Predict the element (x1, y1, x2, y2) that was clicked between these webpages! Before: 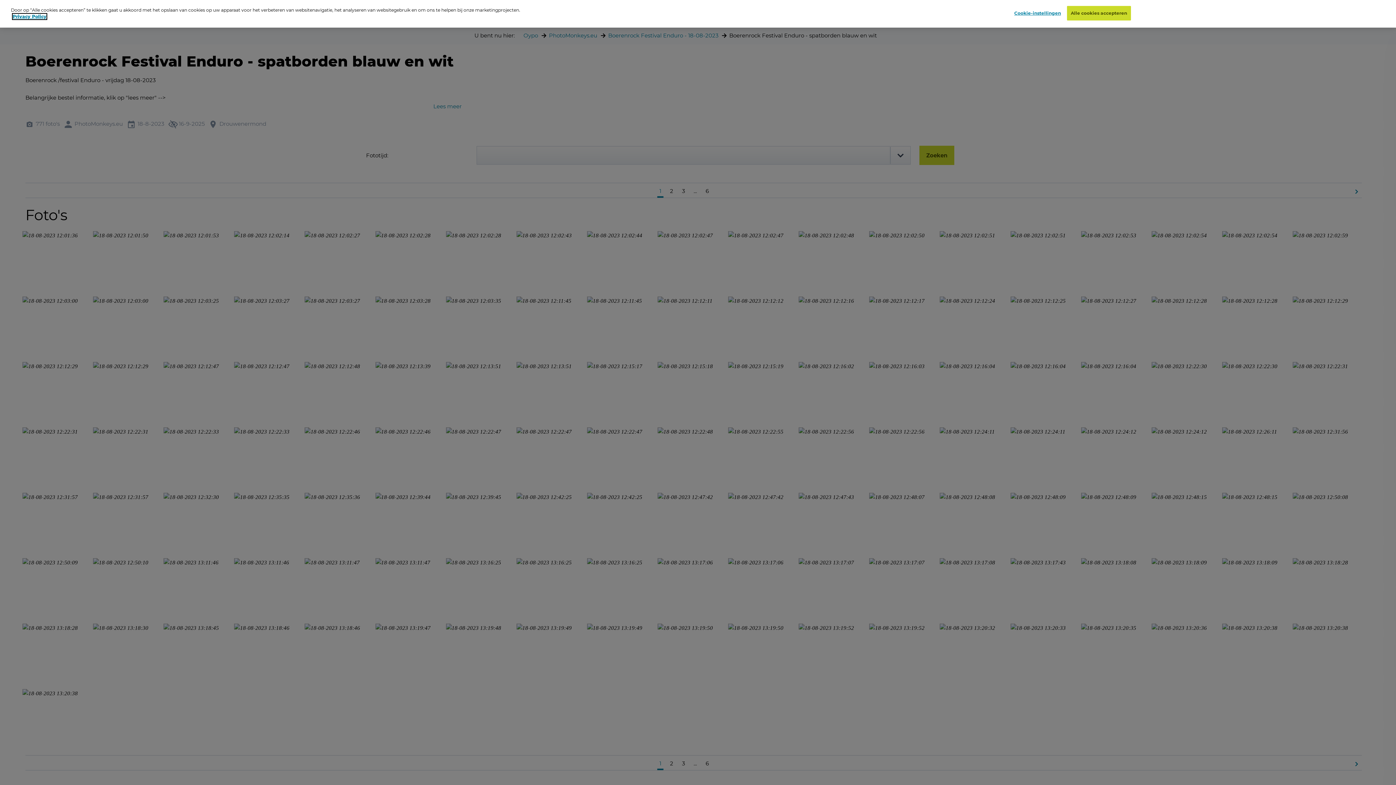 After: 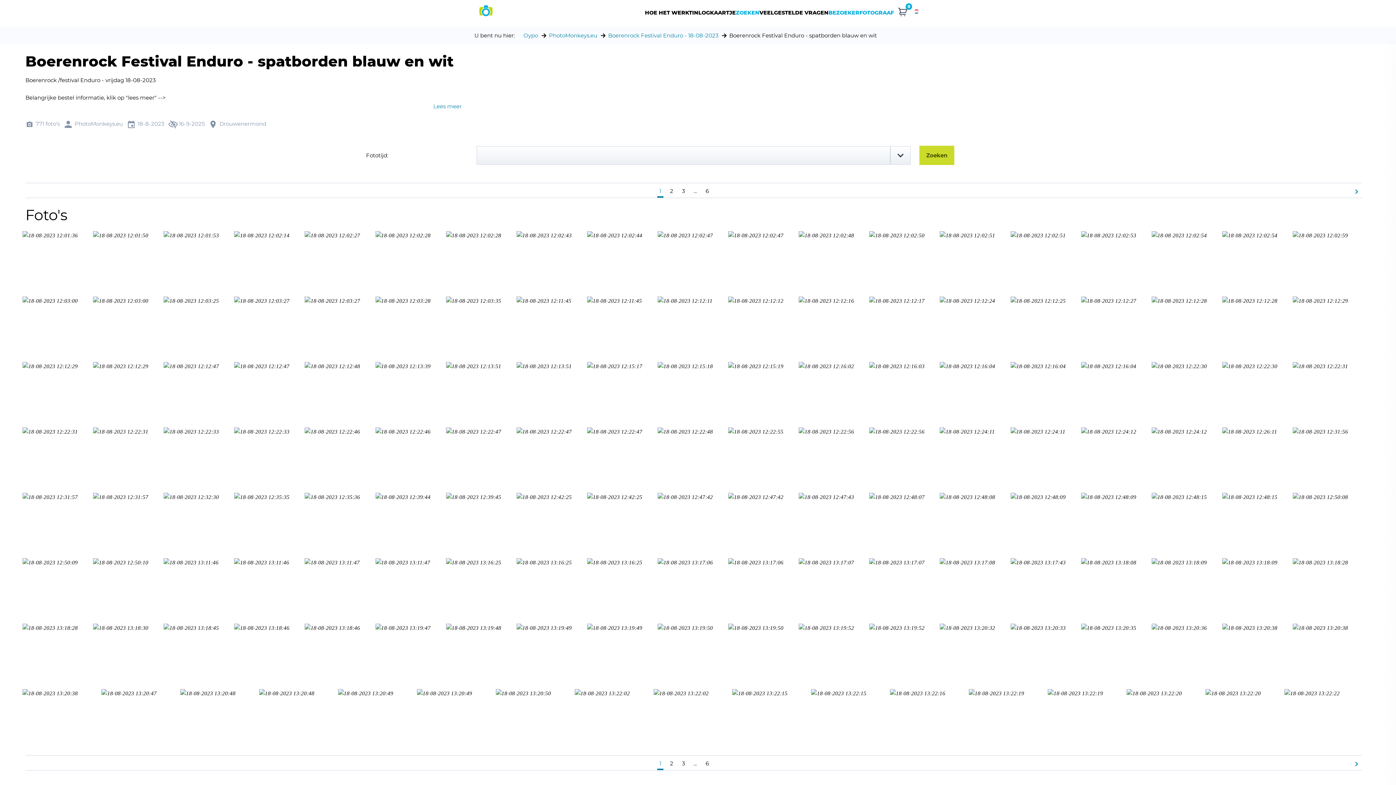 Action: bbox: (1067, 6, 1131, 20) label: Alle cookies accepteren